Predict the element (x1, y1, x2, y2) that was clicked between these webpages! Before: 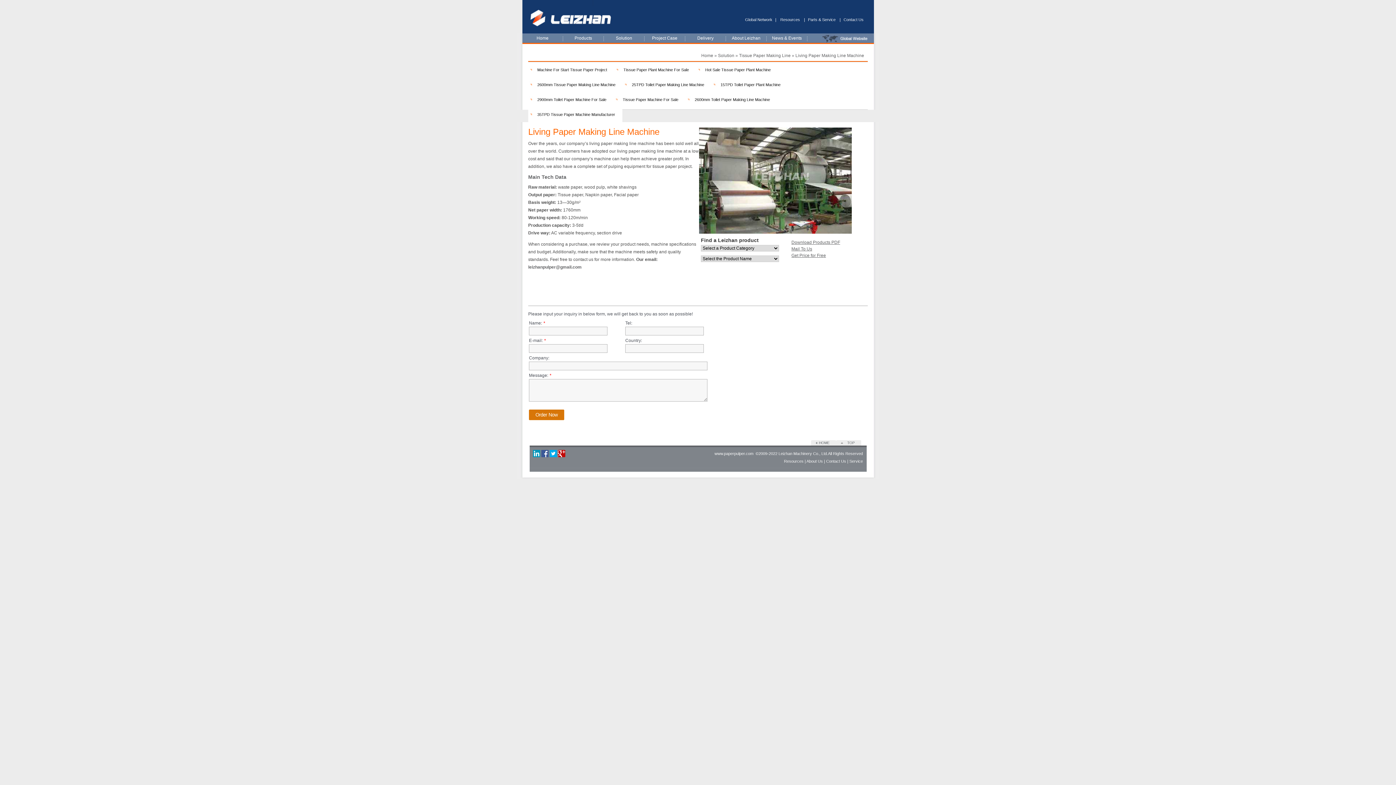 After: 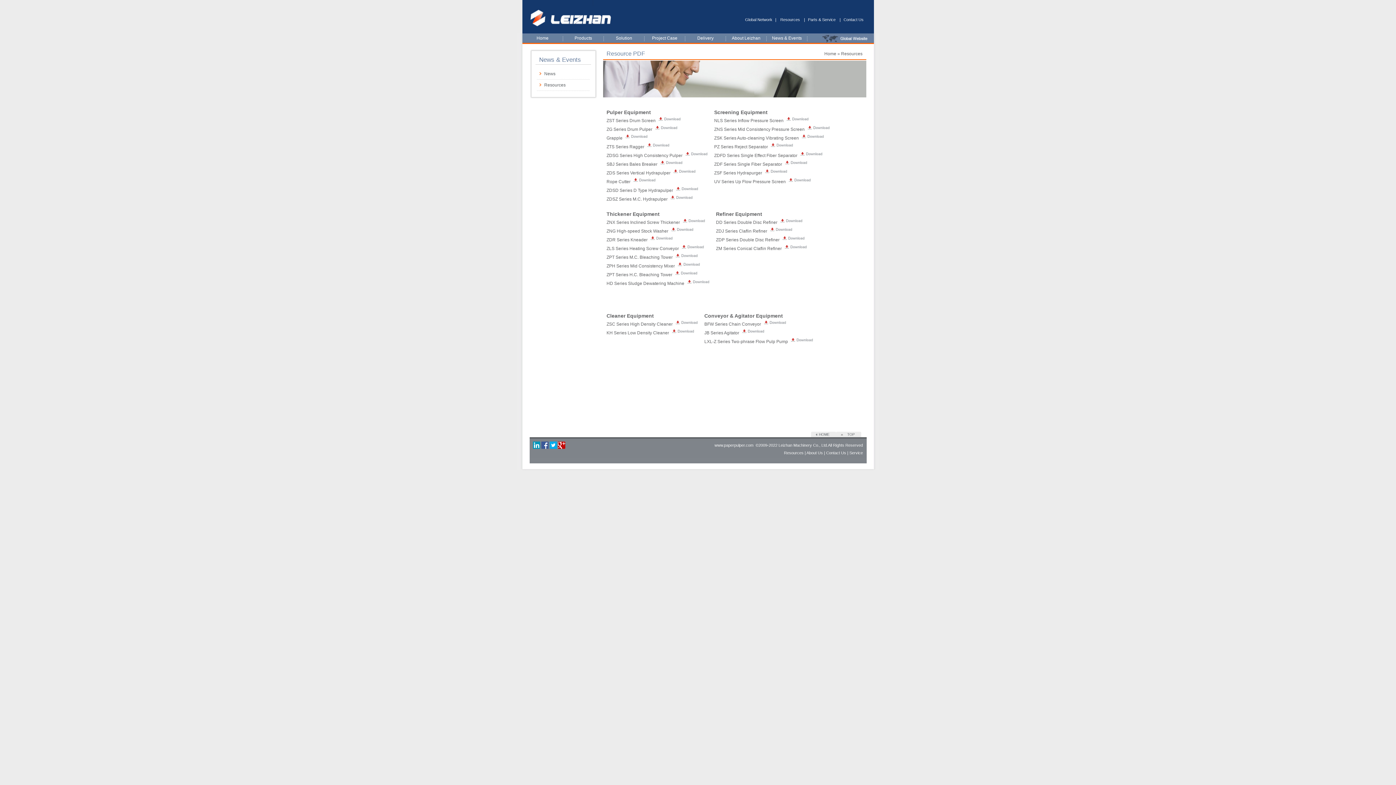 Action: label: Download Products PDF bbox: (791, 240, 840, 245)